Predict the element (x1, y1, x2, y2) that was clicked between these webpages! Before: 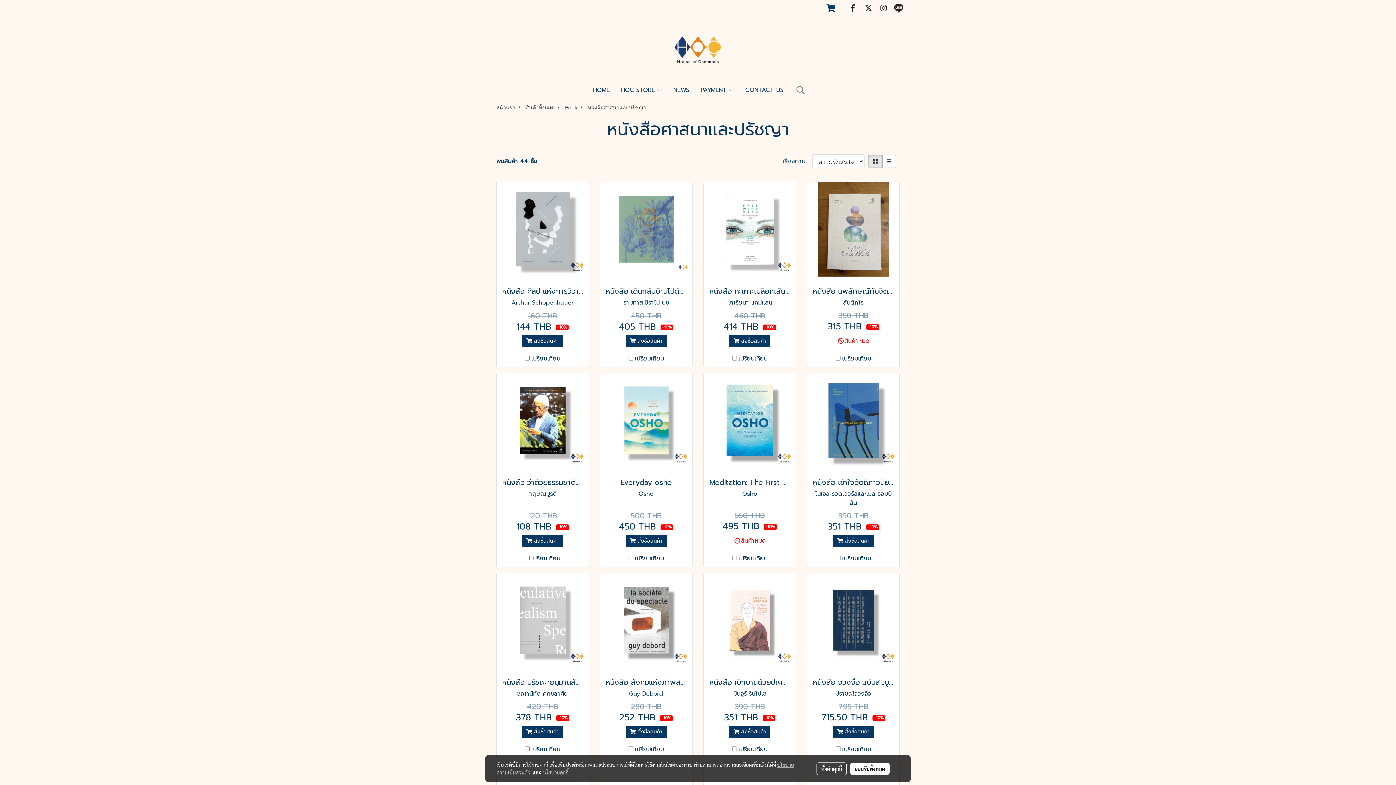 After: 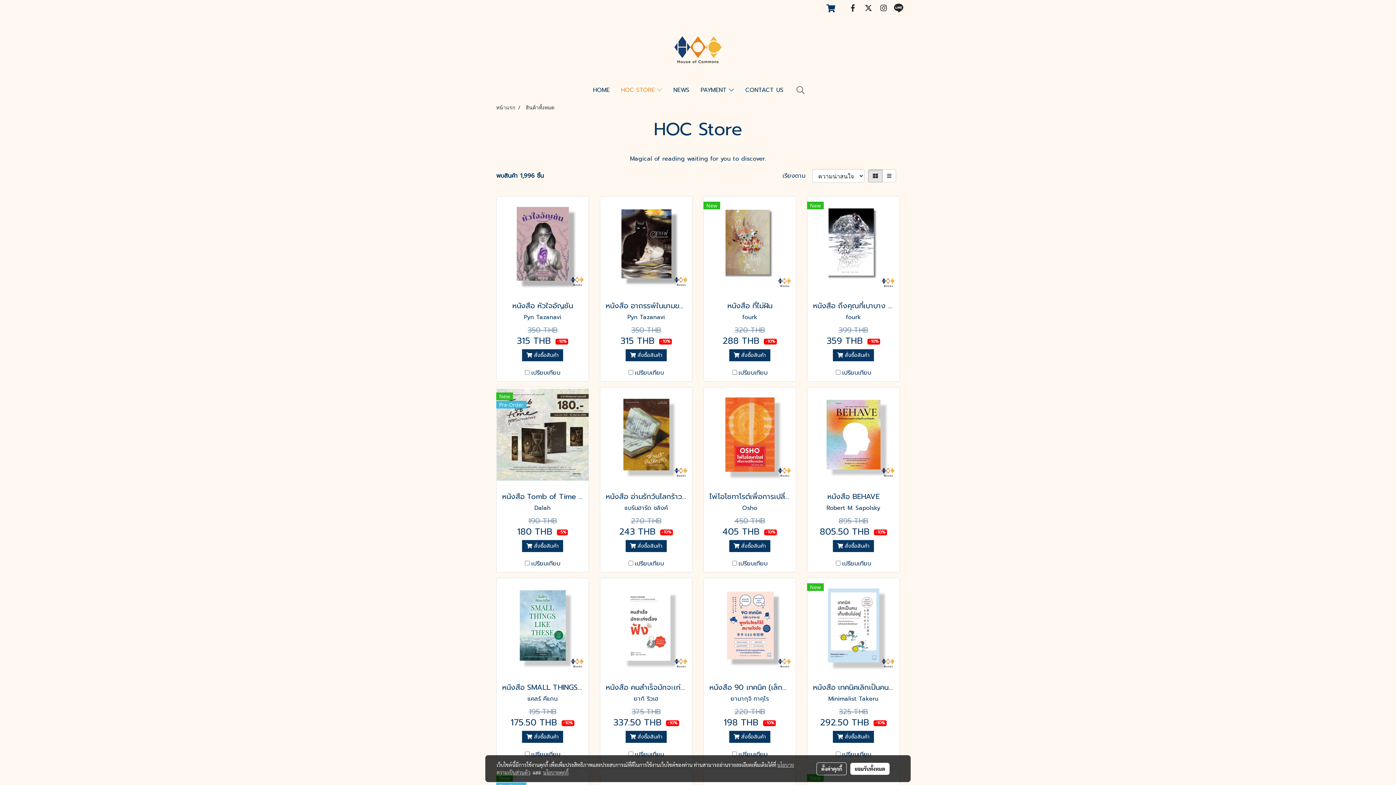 Action: bbox: (615, 82, 667, 97) label: HOC STORE 